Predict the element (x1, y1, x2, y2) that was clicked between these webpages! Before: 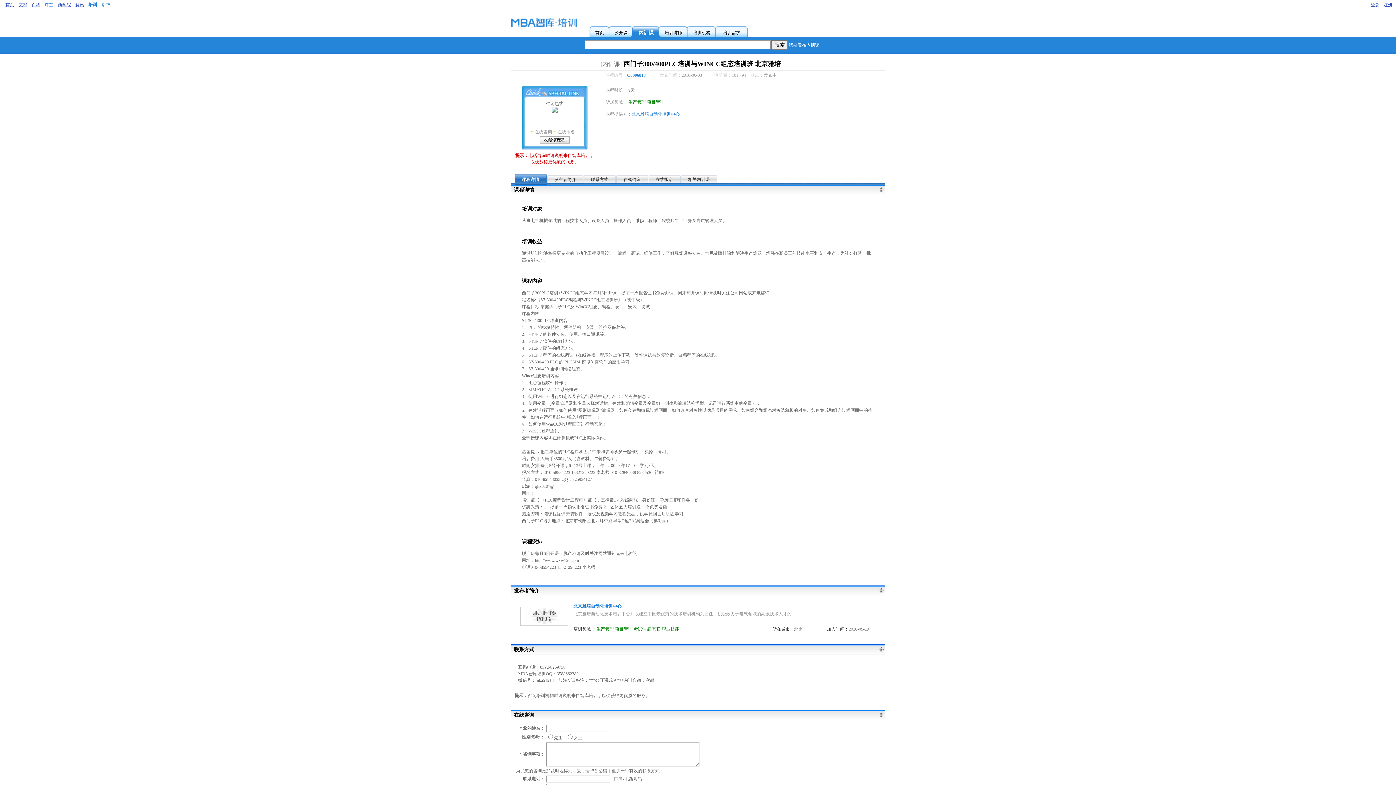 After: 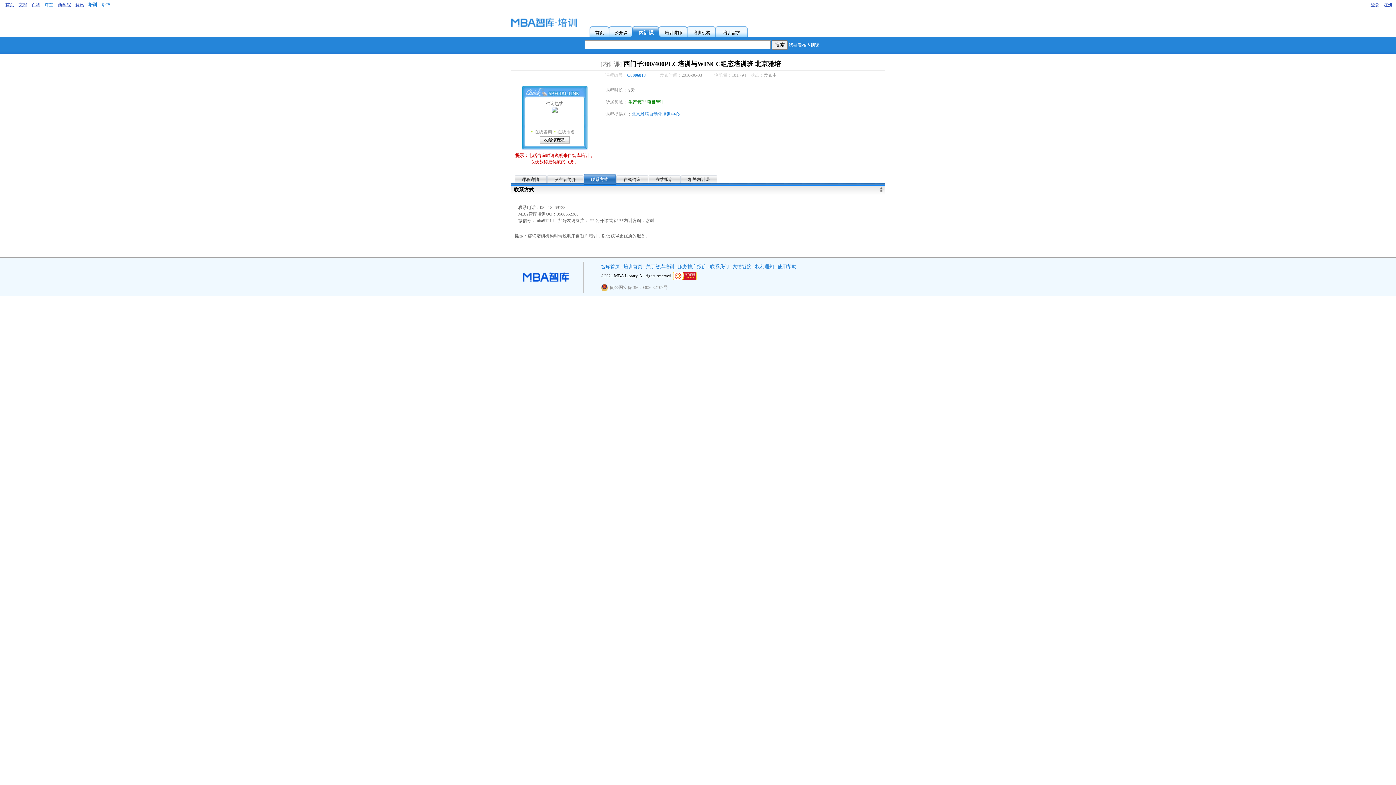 Action: bbox: (583, 174, 615, 184) label: 联系方式